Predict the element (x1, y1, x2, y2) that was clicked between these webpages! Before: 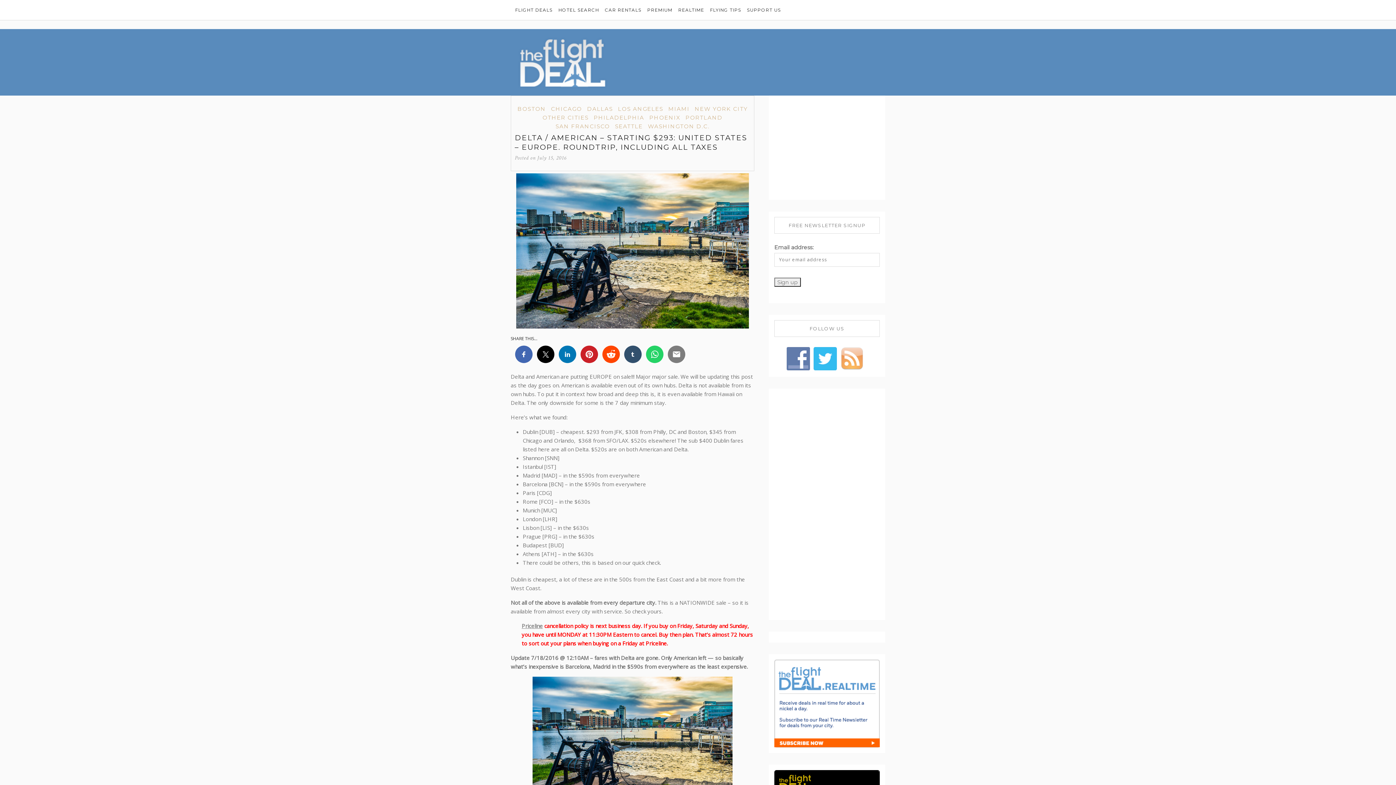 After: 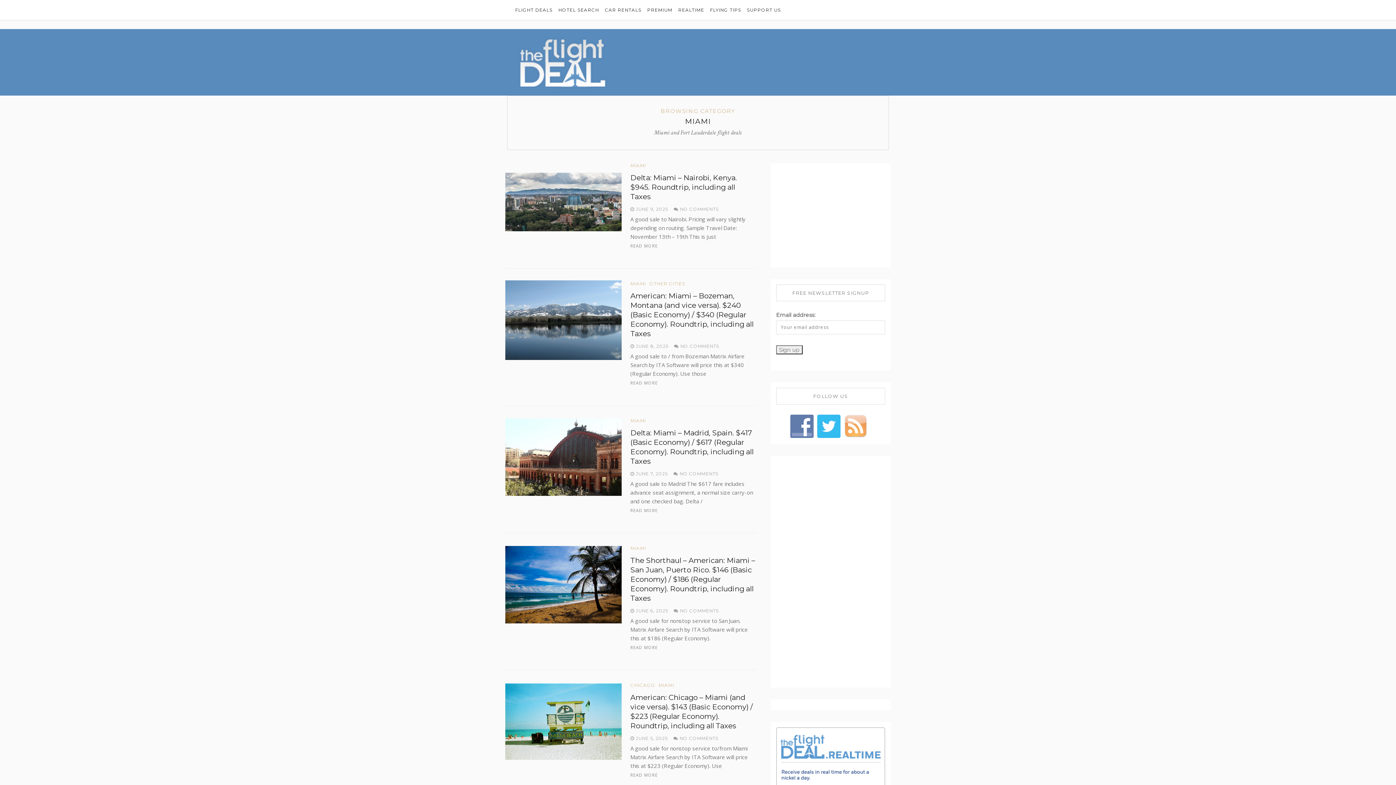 Action: bbox: (668, 104, 689, 113) label: MIAMI